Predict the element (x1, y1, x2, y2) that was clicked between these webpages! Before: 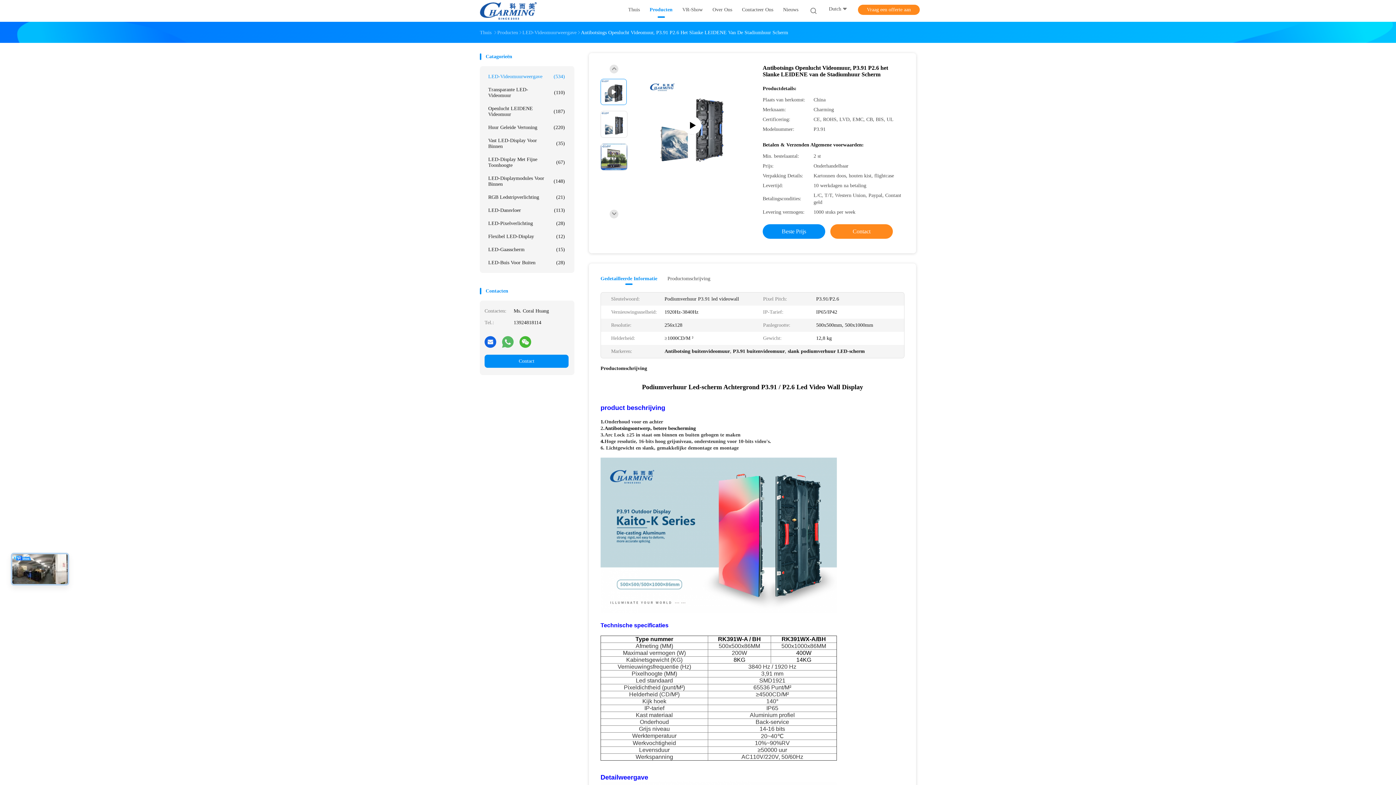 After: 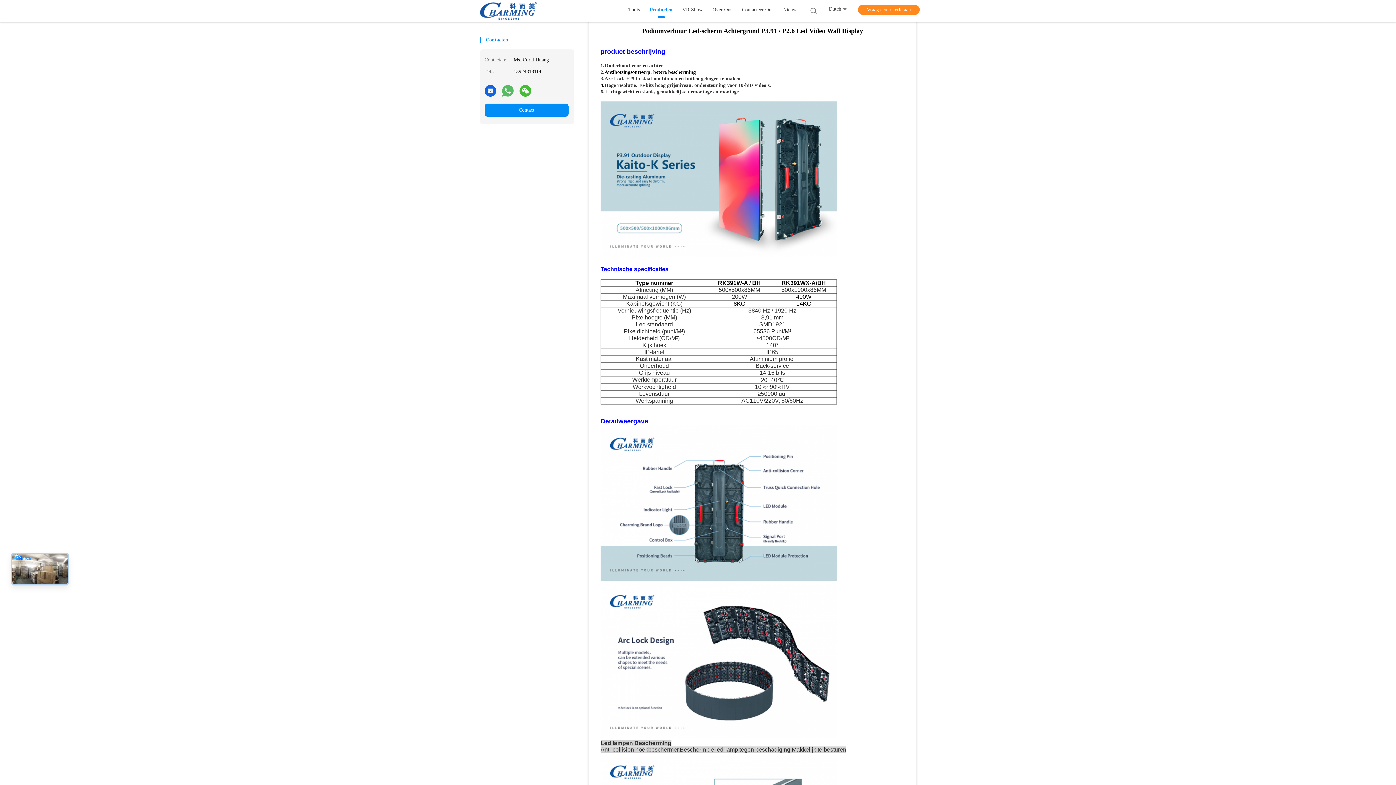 Action: label: Productomschrijving bbox: (667, 275, 710, 285)